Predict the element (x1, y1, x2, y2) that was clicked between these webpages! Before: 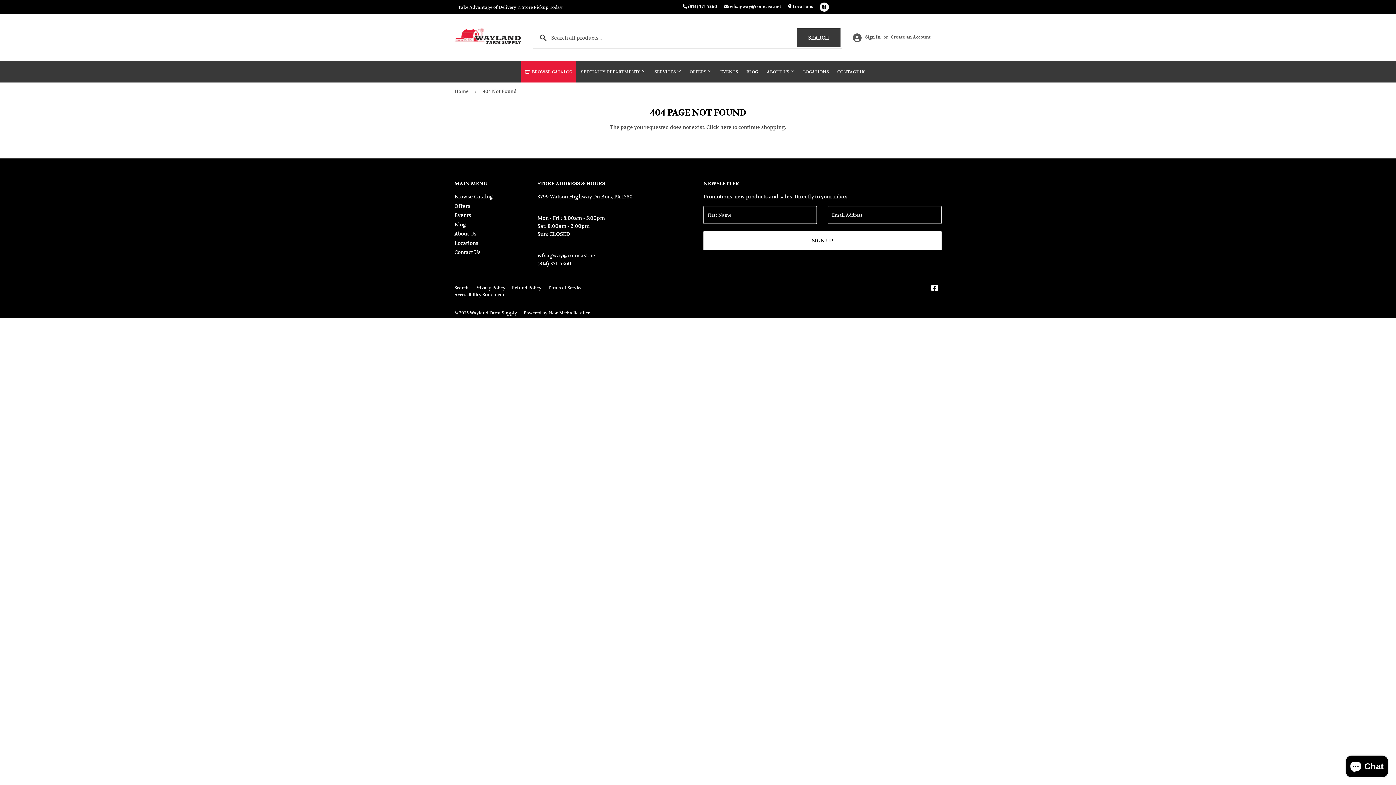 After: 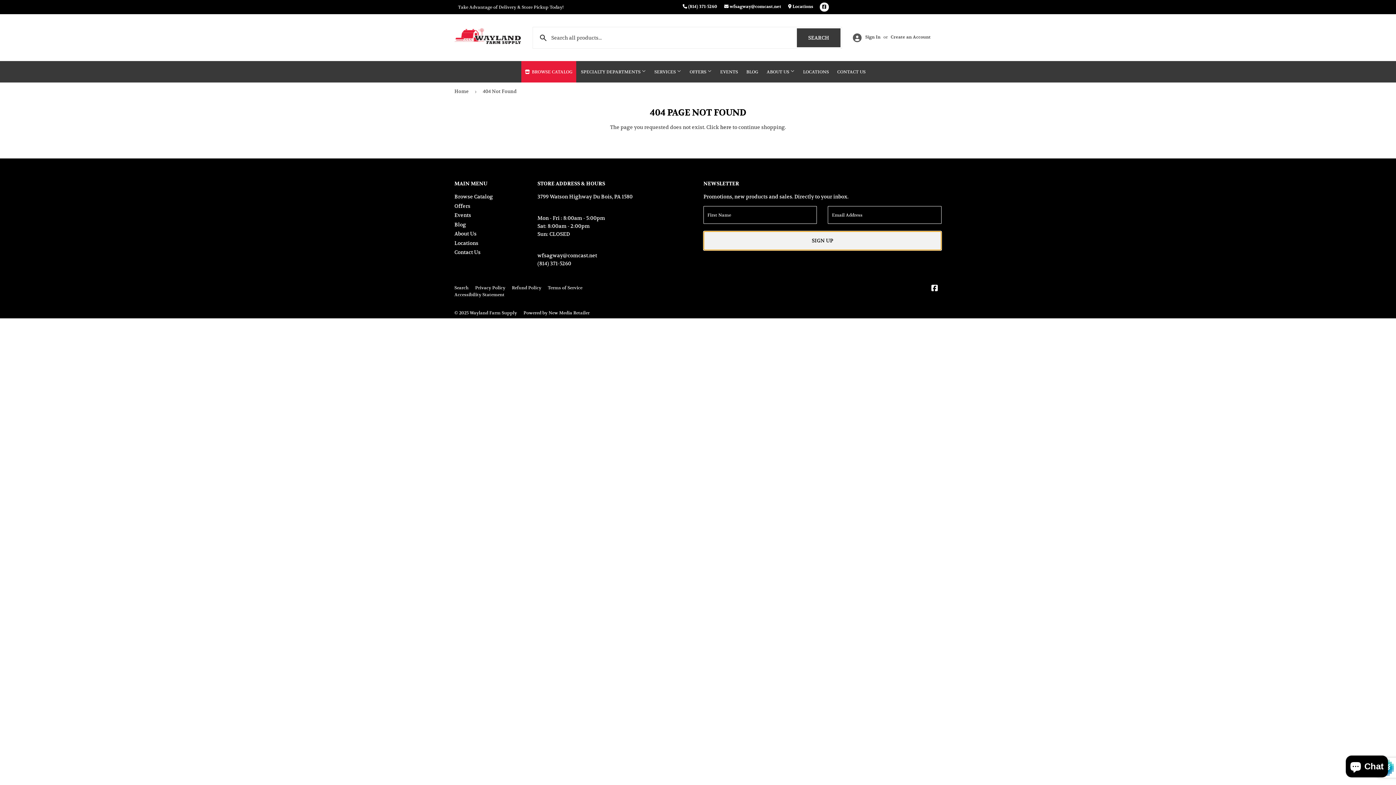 Action: bbox: (703, 231, 941, 250) label: SIGN UP